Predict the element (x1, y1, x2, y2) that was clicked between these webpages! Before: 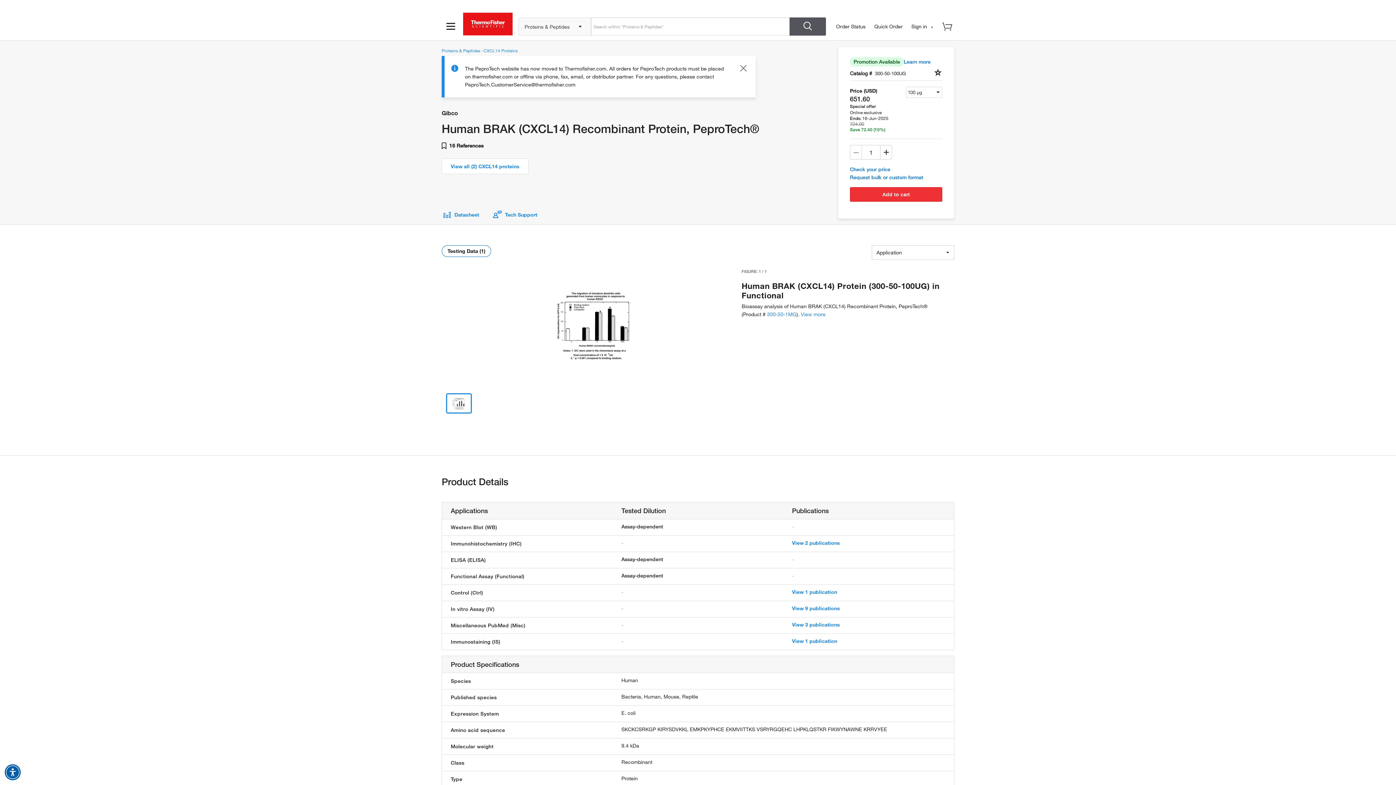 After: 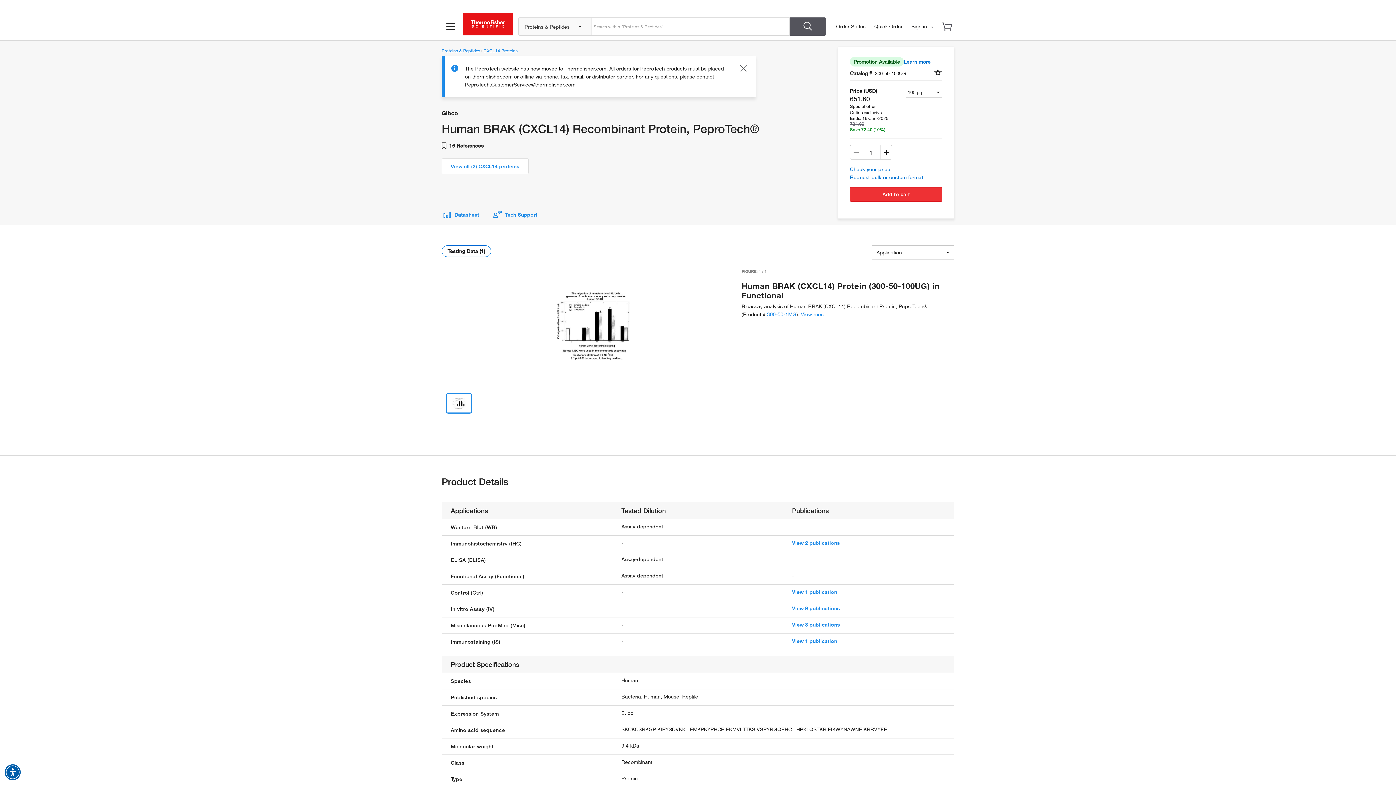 Action: bbox: (941, 20, 957, 36)